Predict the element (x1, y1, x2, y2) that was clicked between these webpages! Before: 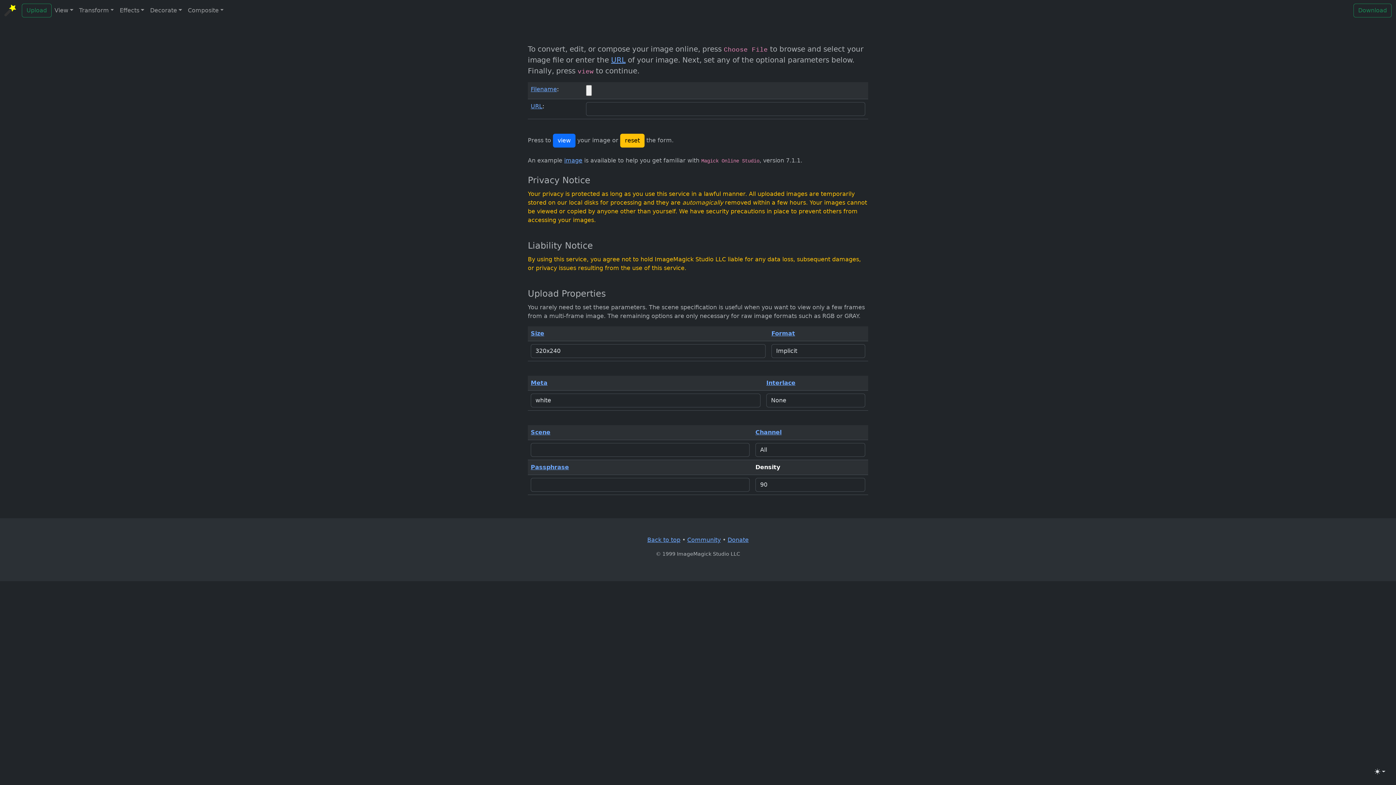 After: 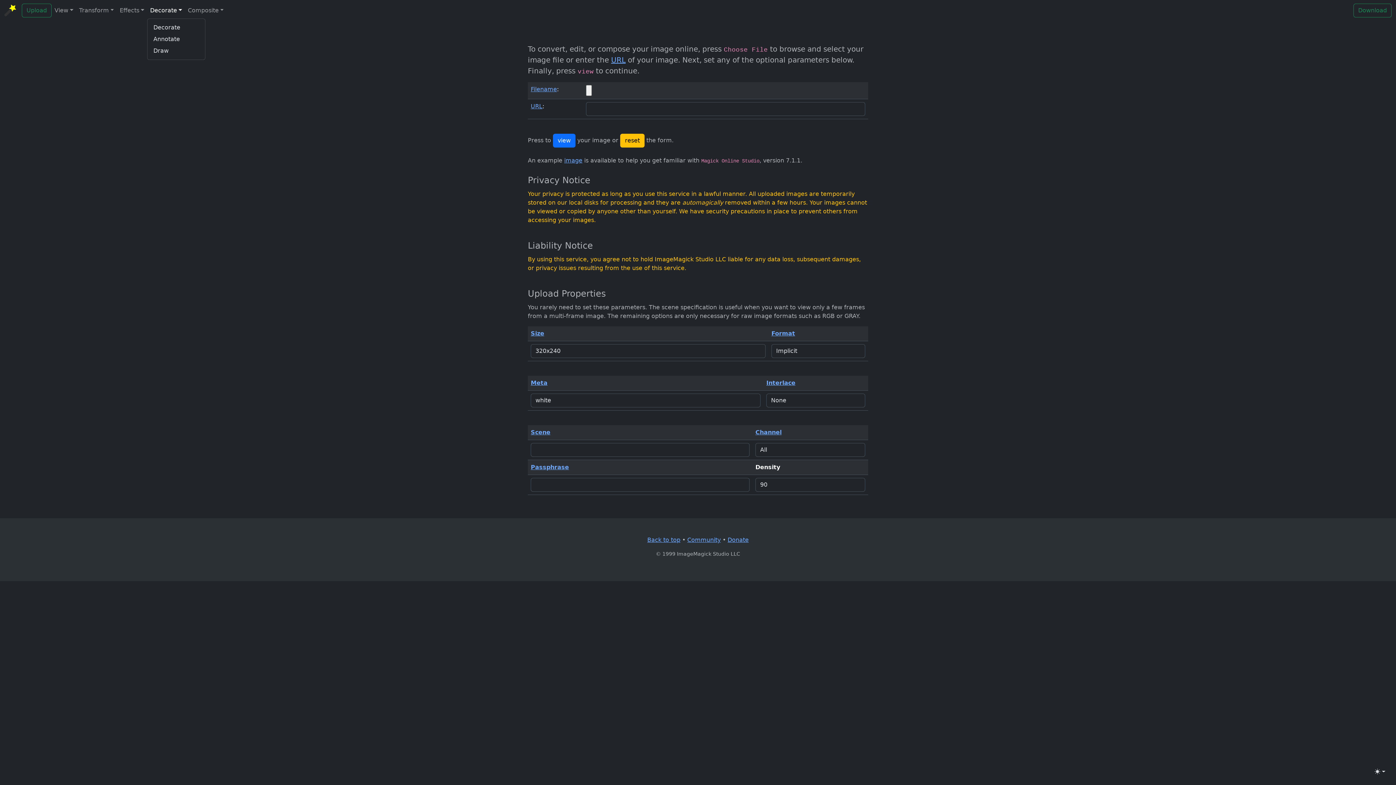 Action: label: Decorate bbox: (147, 3, 184, 17)